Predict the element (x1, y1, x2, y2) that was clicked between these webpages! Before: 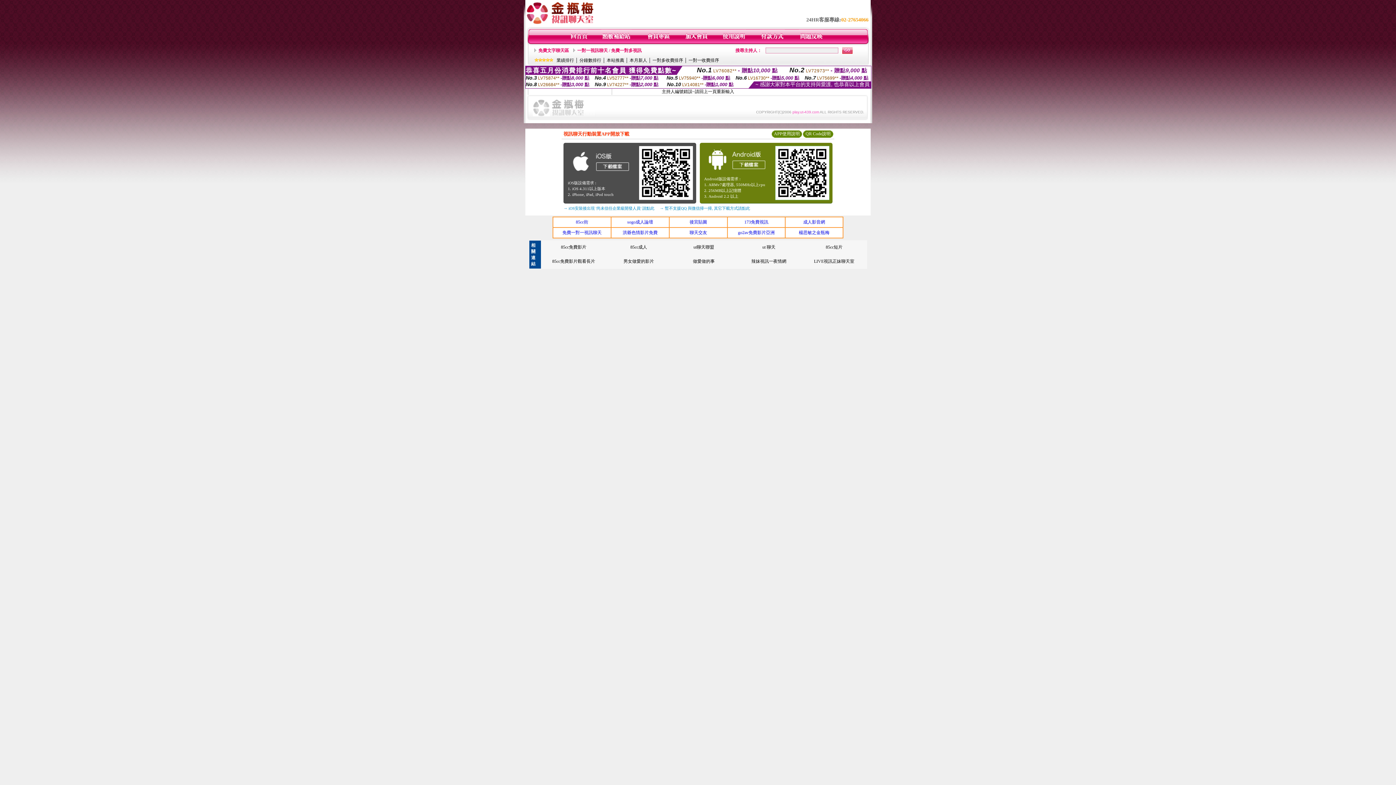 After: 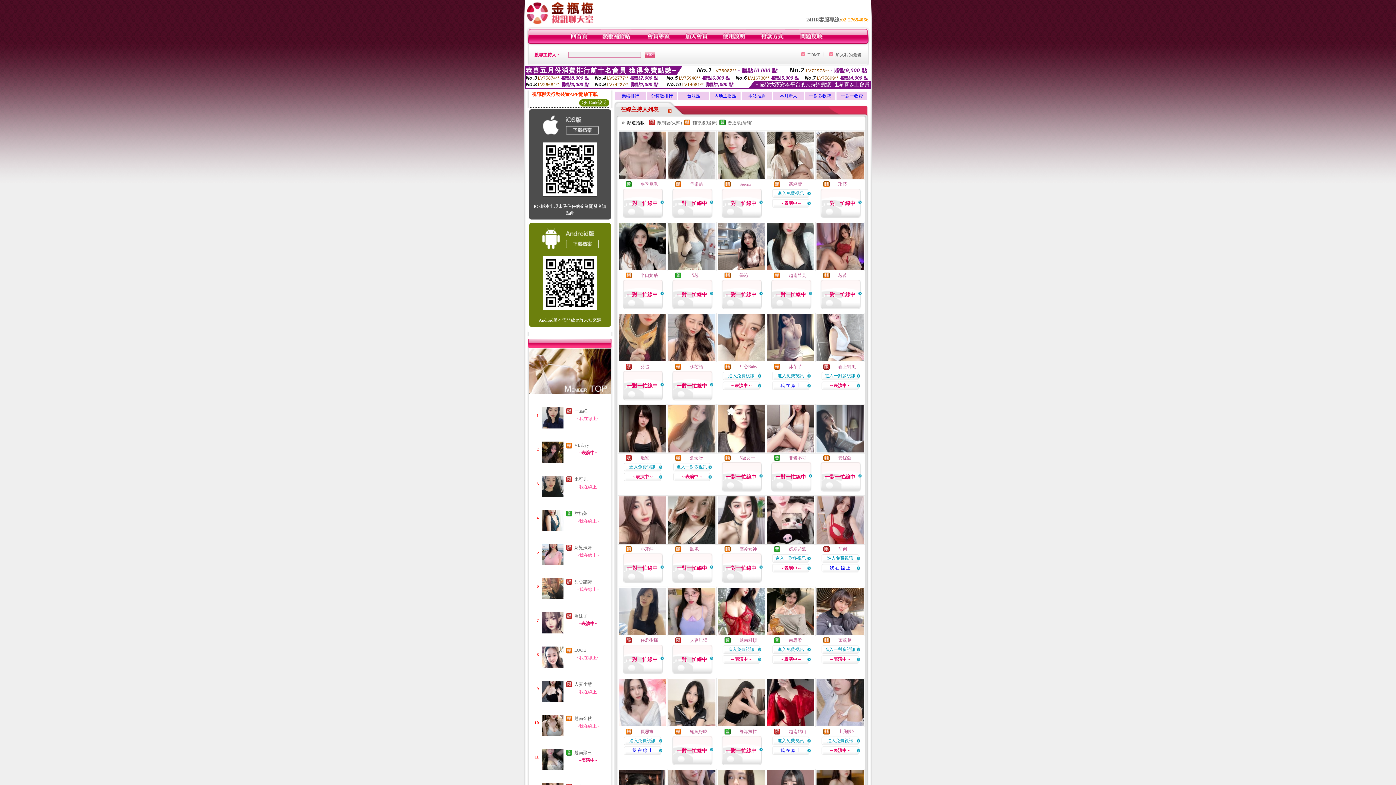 Action: bbox: (577, 48, 641, 53) label: 一對一視訊聊天 / 免費一對多視訊